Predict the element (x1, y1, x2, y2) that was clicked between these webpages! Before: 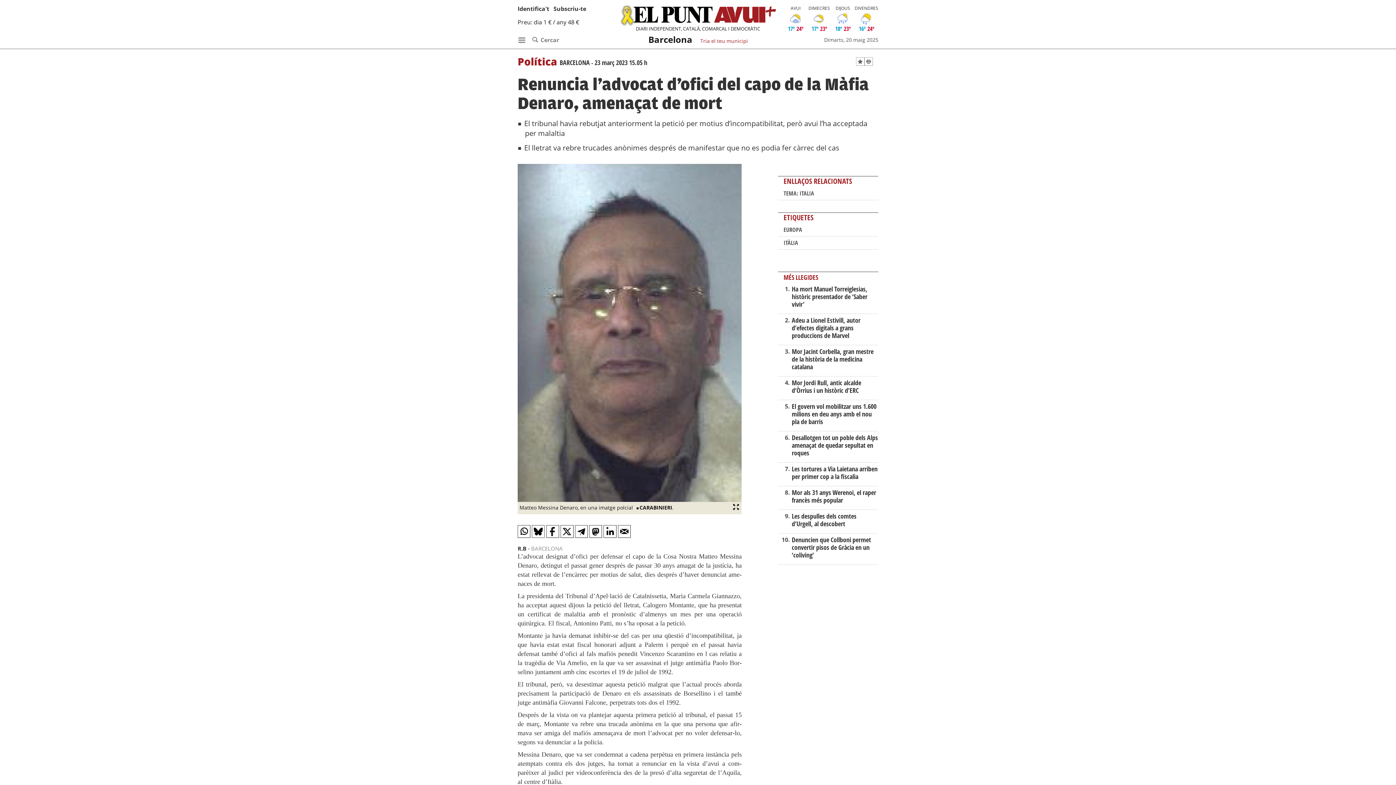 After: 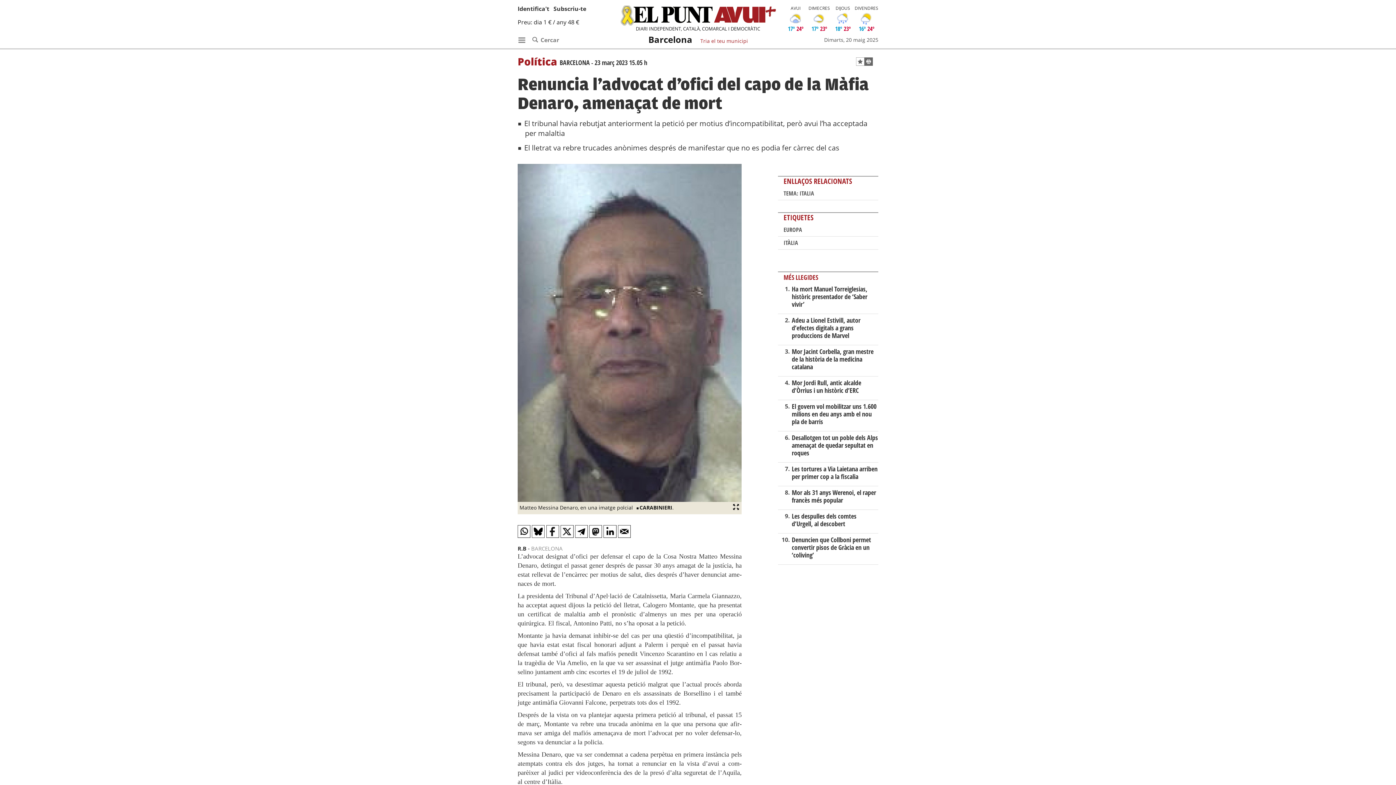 Action: bbox: (864, 57, 873, 65)